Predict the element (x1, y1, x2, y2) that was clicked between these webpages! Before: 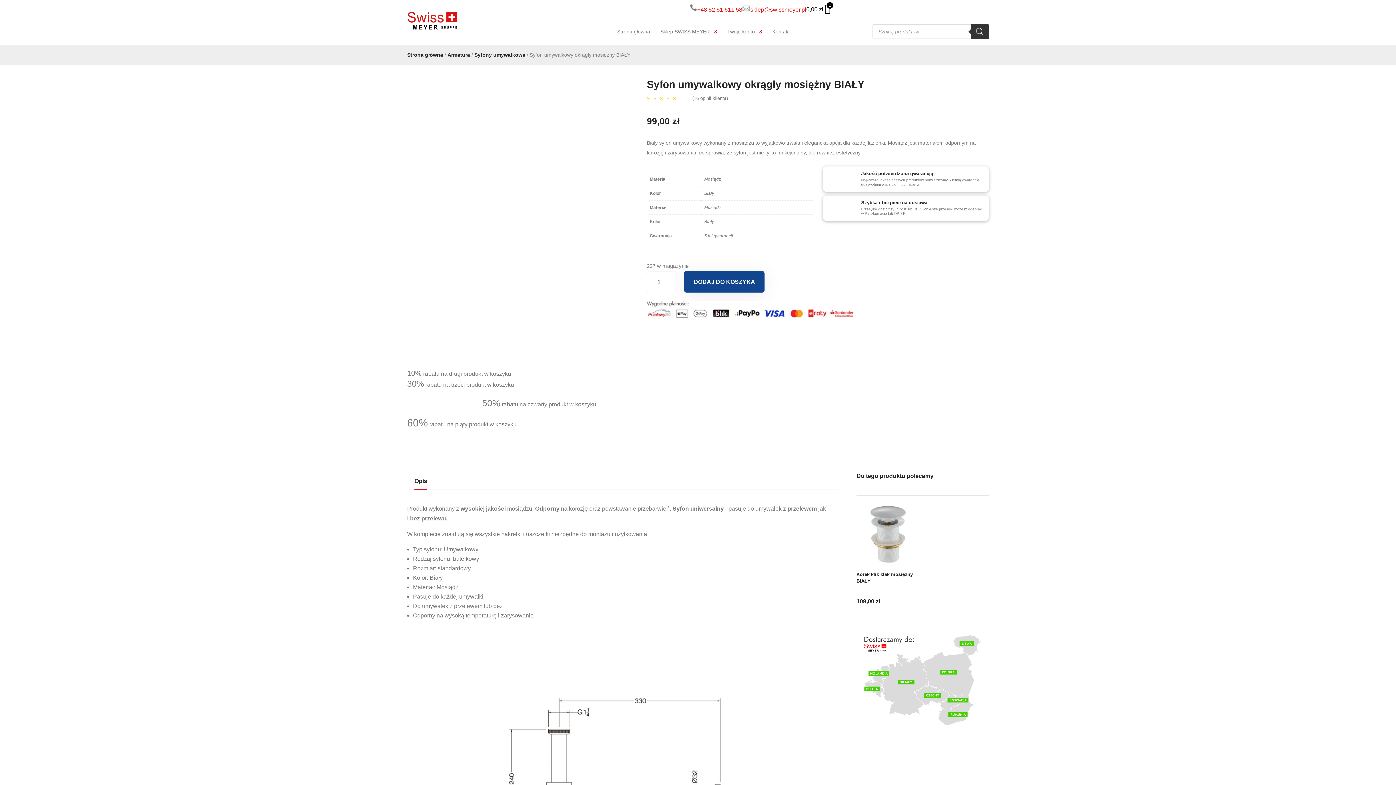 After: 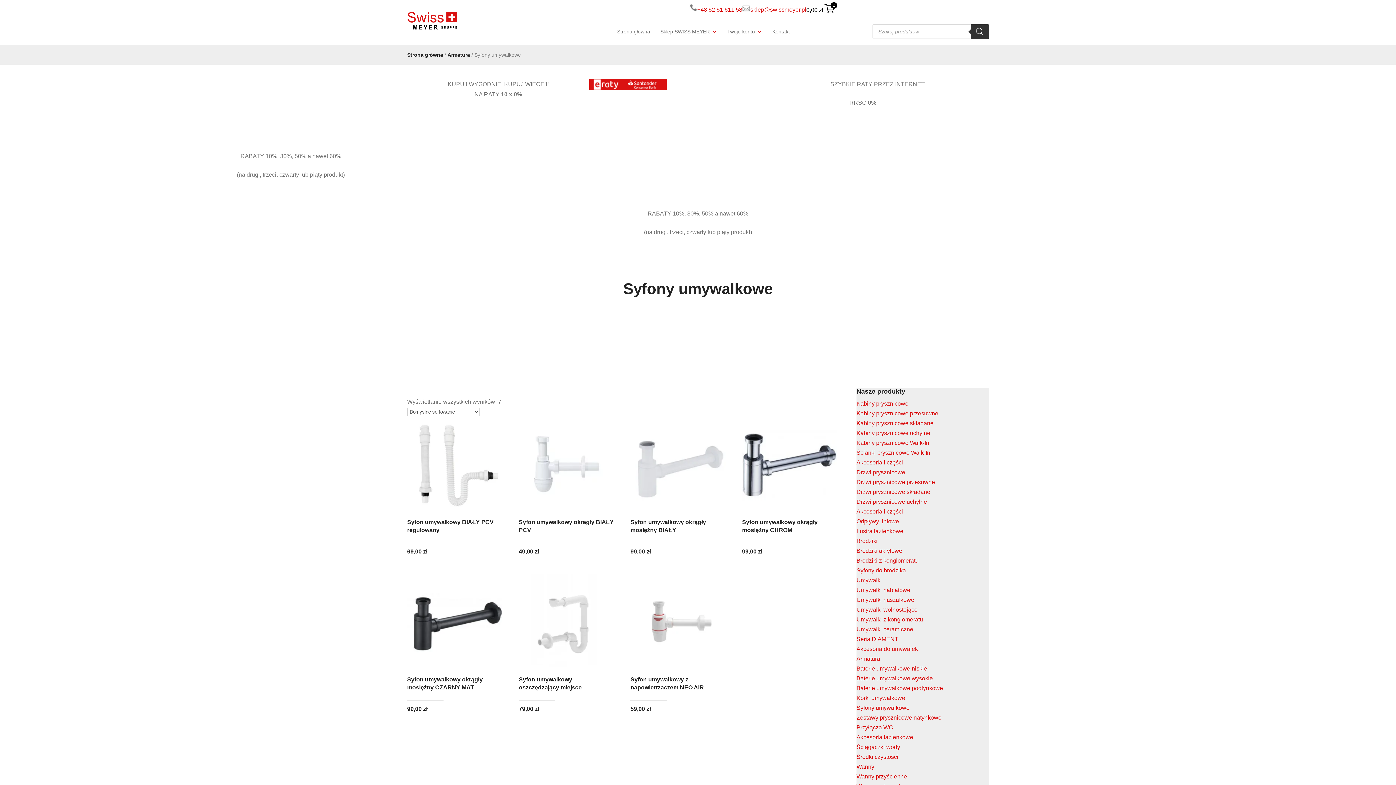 Action: bbox: (474, 52, 525, 57) label: Syfony umywalkowe